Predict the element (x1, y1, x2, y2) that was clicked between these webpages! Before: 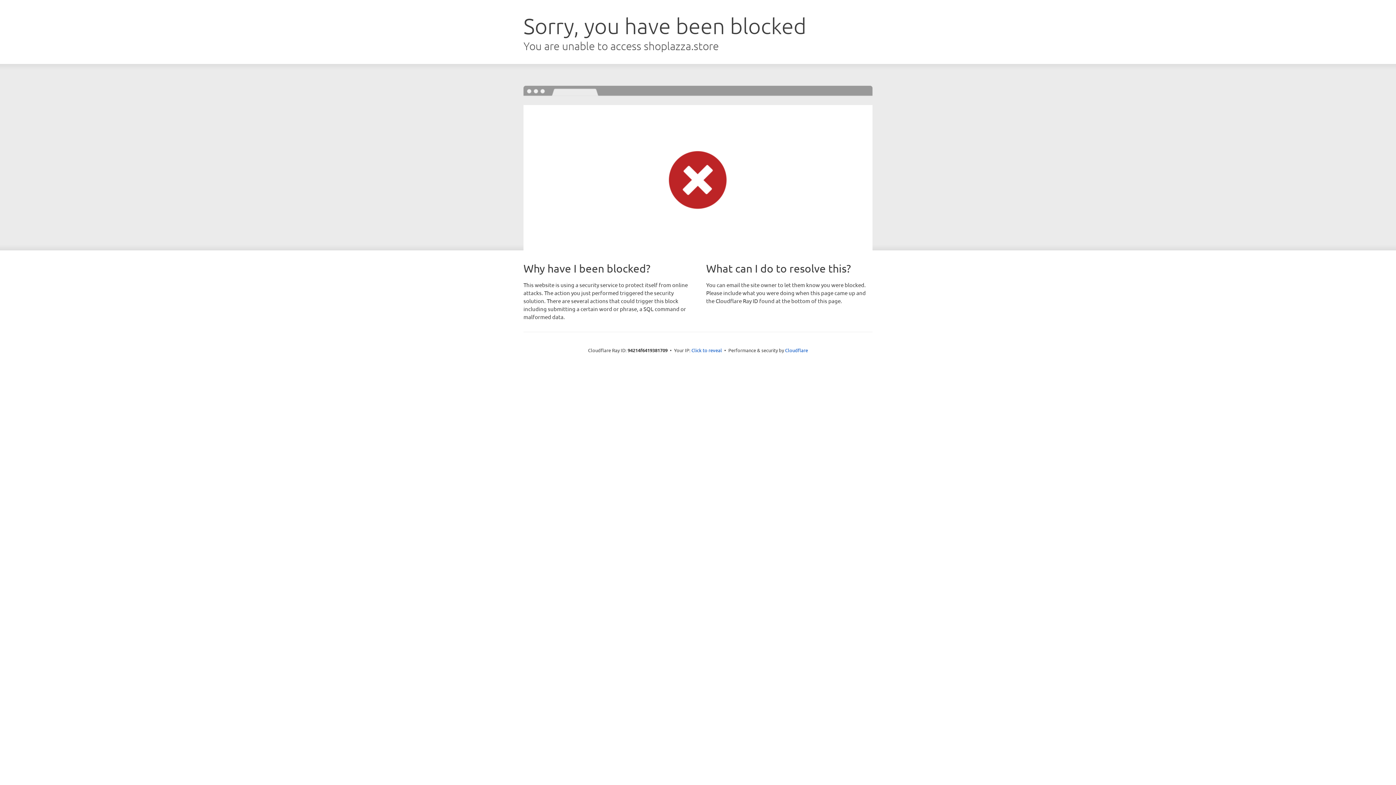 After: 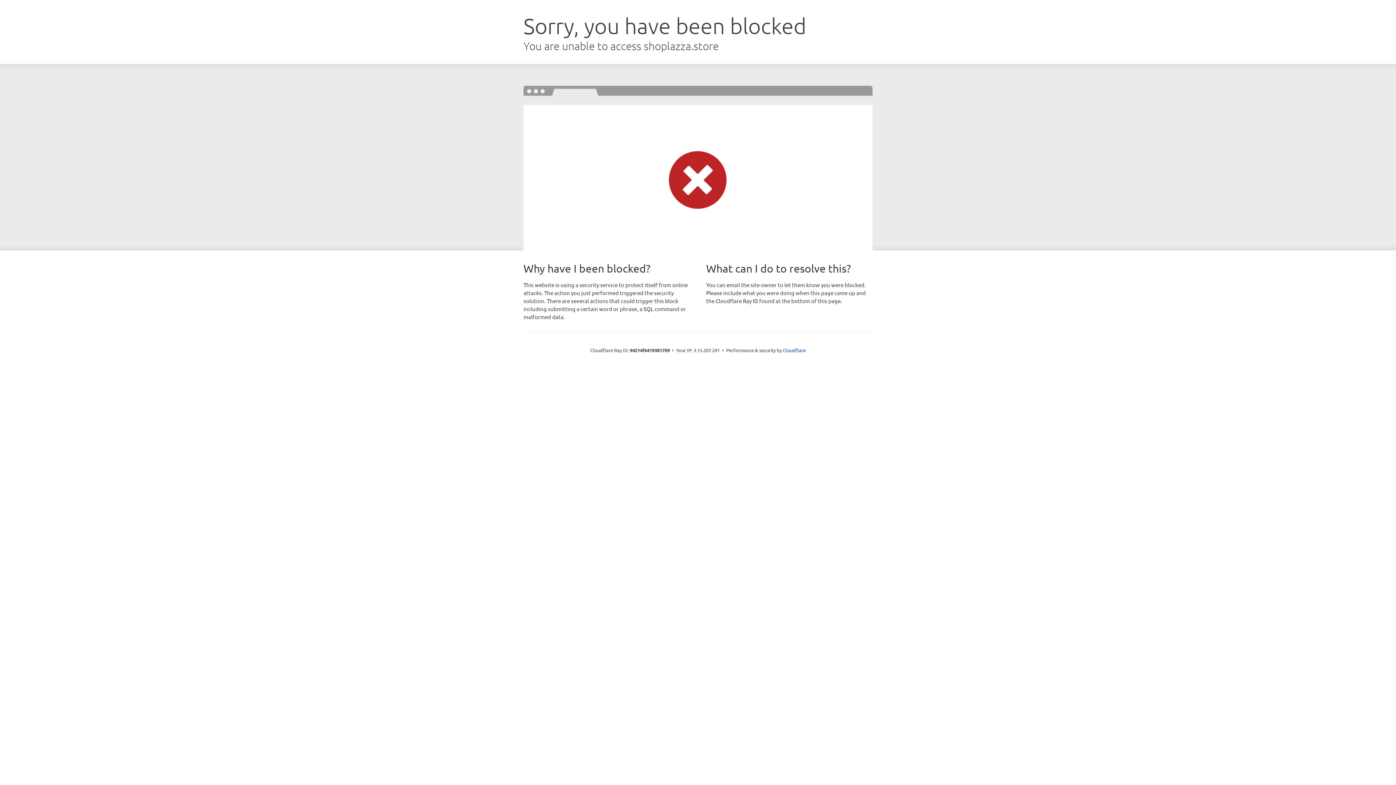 Action: label: Click to reveal bbox: (691, 346, 722, 353)